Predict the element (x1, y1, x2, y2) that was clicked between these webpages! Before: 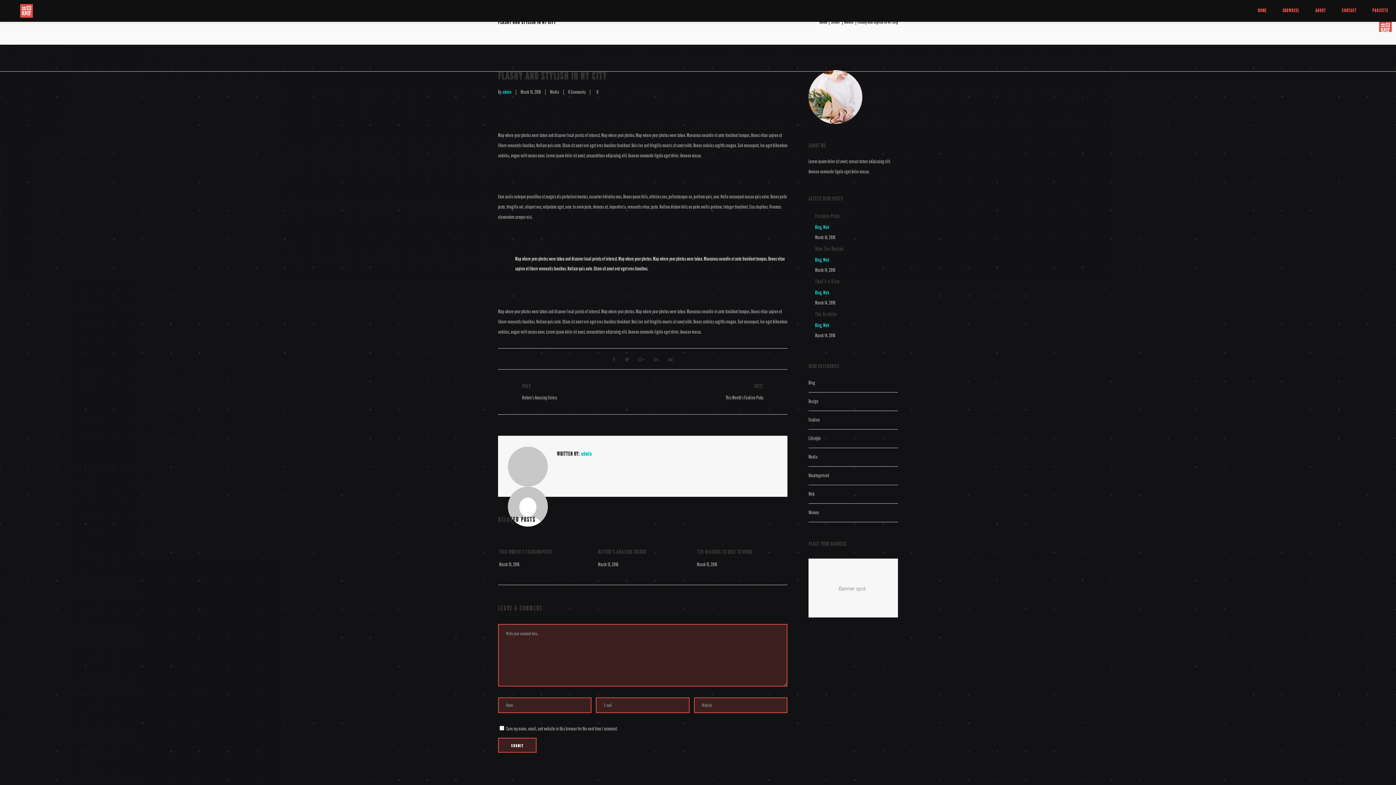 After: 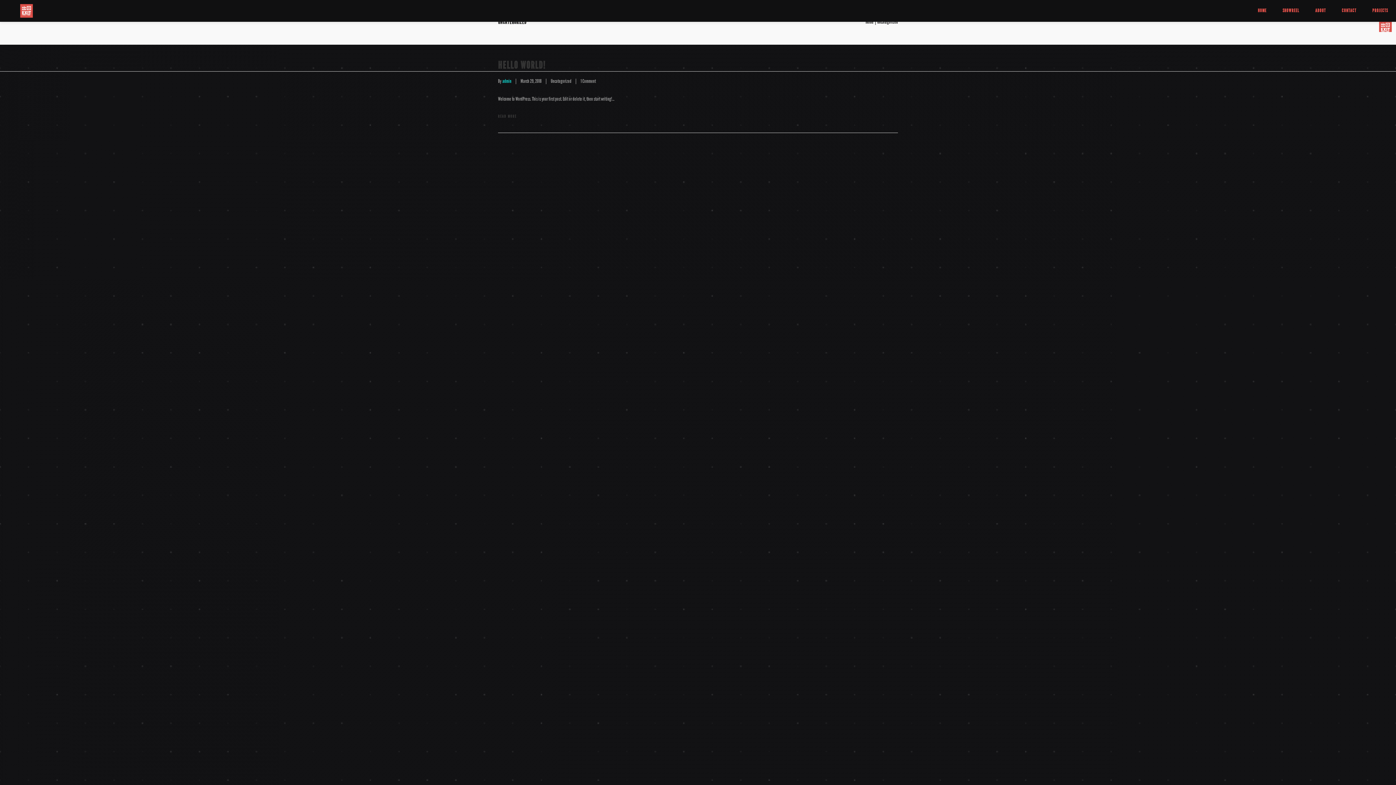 Action: bbox: (808, 472, 829, 478) label: Uncategorized